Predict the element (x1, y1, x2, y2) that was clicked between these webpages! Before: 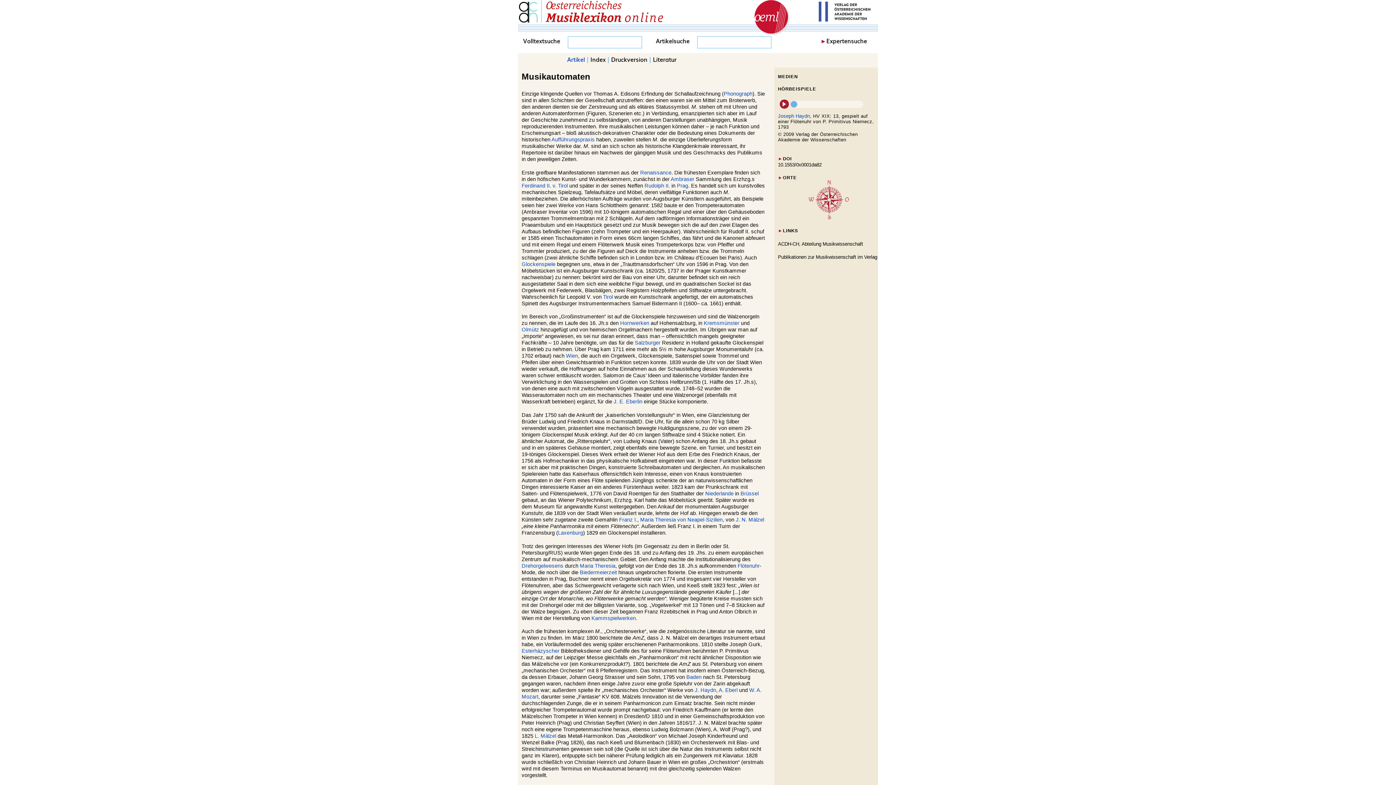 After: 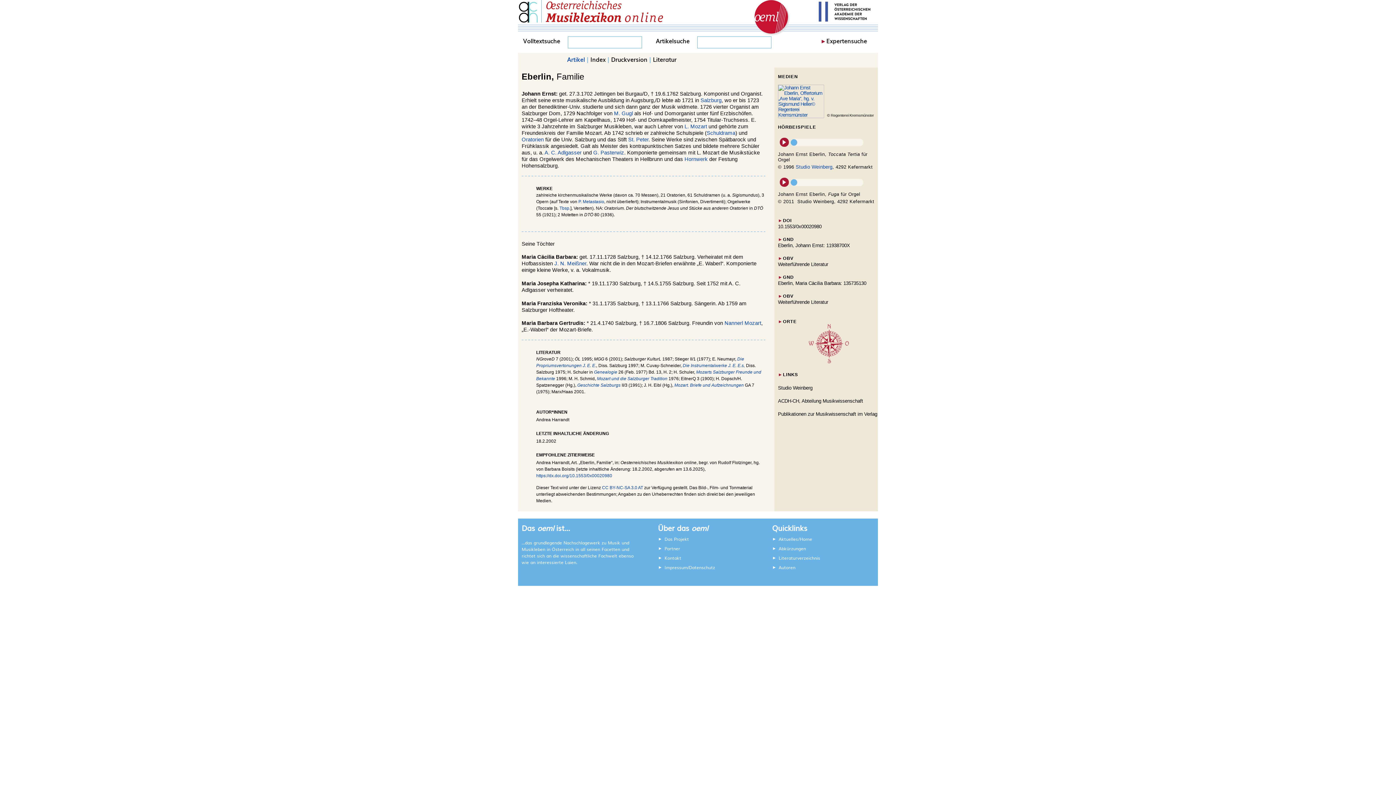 Action: label: J. E. Eberlin bbox: (613, 399, 642, 404)